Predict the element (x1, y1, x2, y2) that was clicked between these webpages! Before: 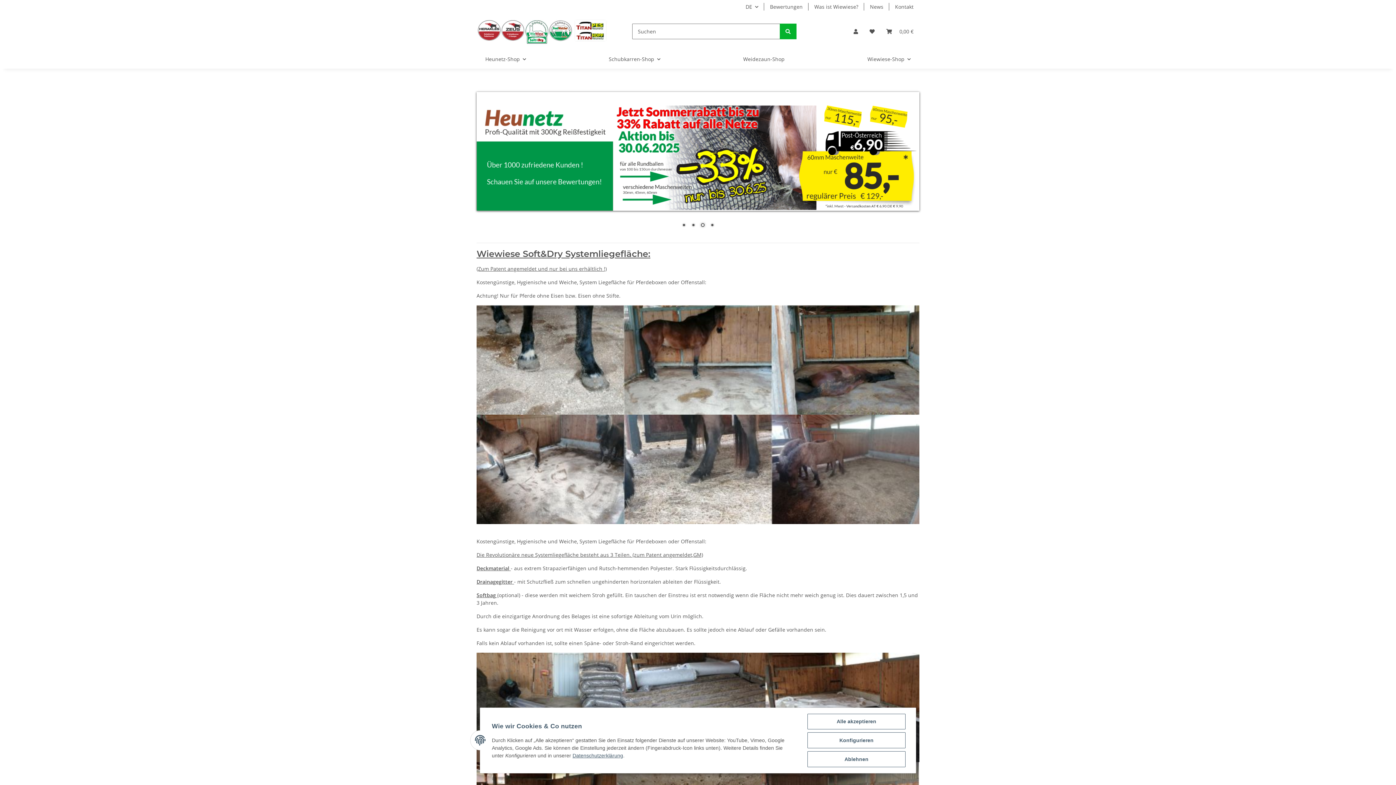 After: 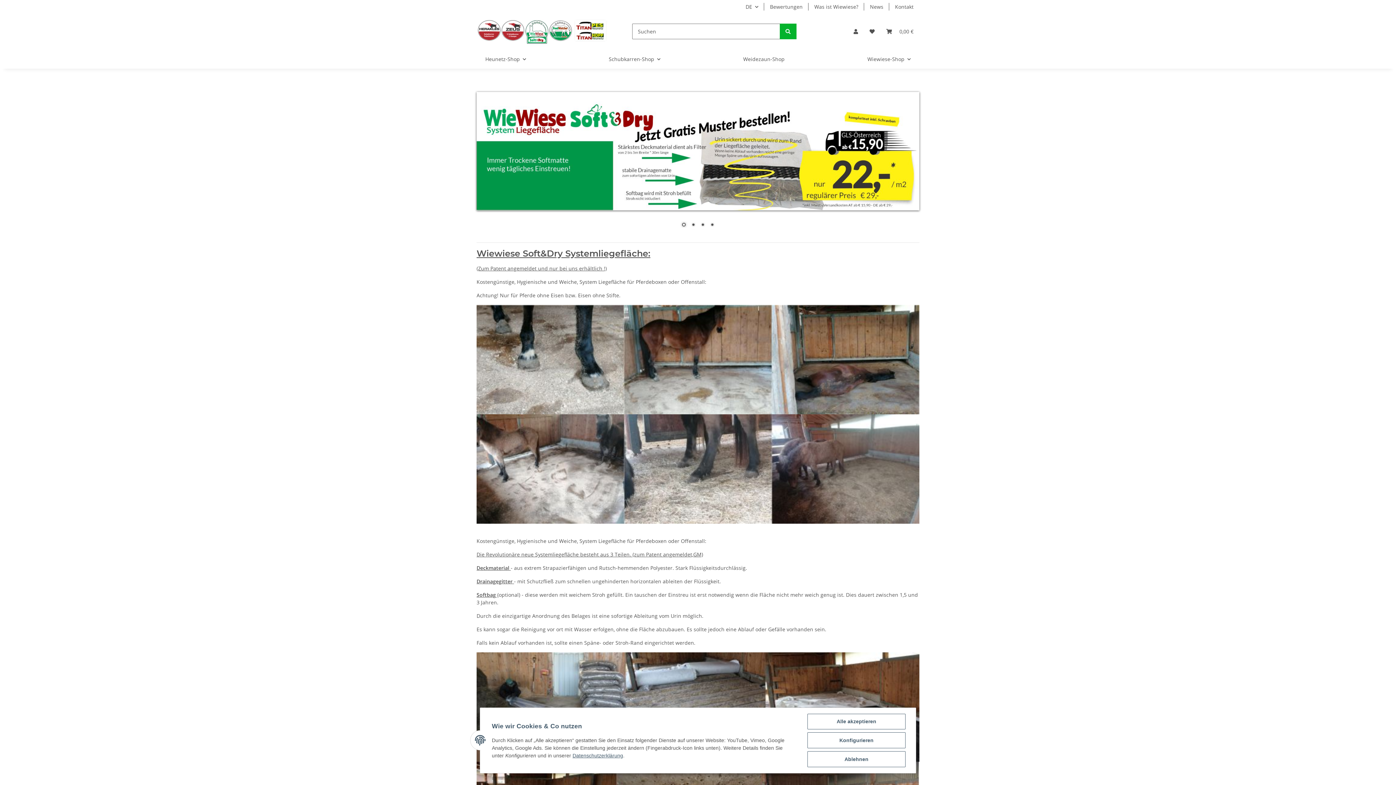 Action: label: 1 bbox: (680, 221, 688, 229)